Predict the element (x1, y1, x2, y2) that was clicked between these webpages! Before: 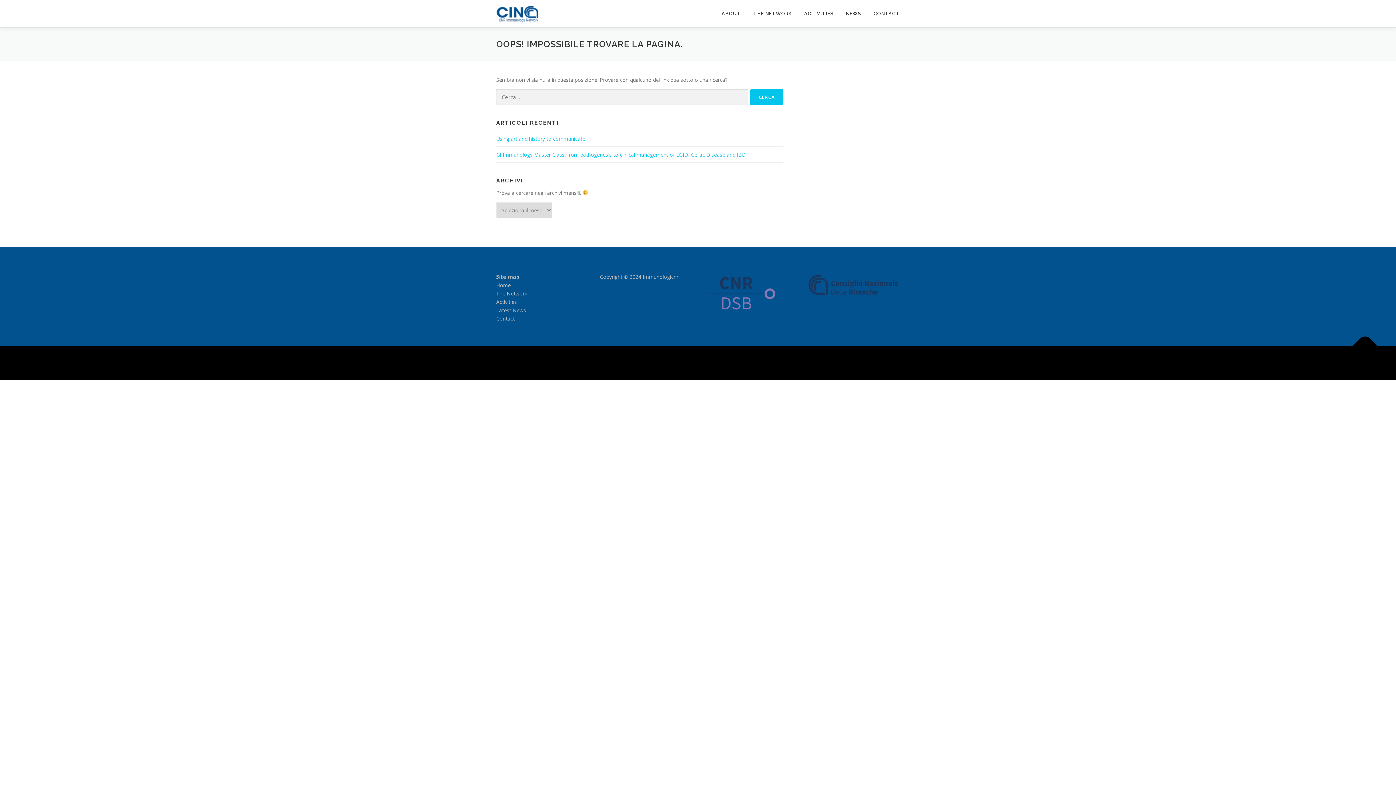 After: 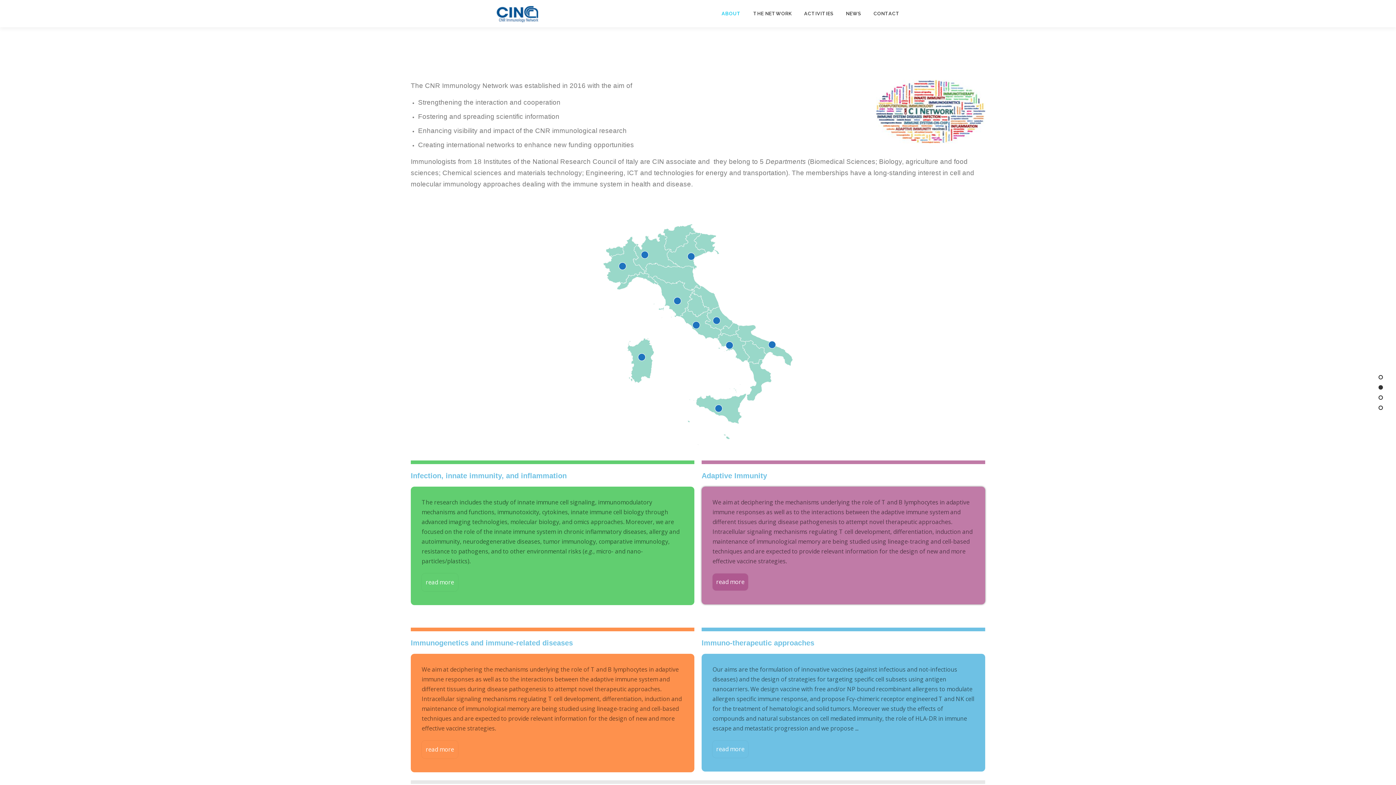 Action: bbox: (715, 0, 747, 27) label: ABOUT